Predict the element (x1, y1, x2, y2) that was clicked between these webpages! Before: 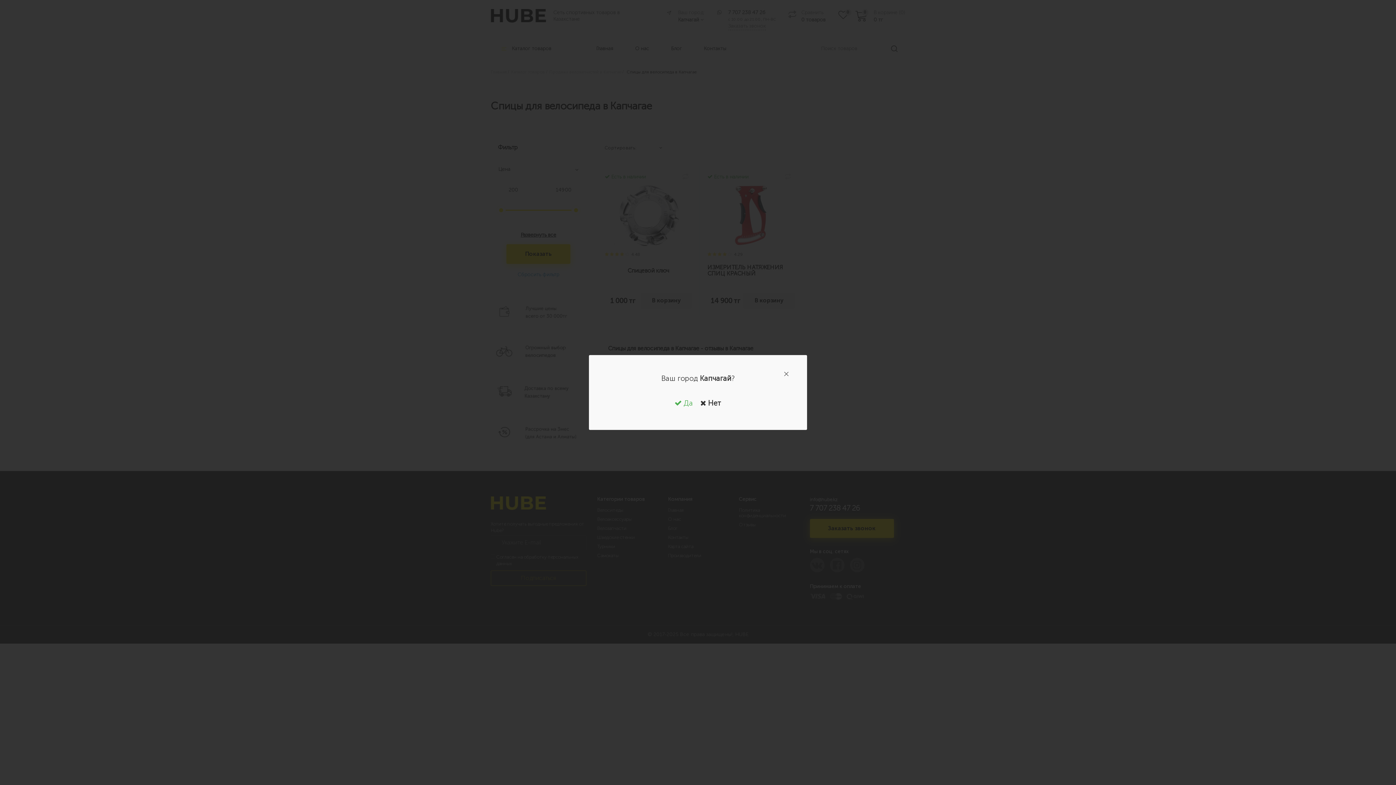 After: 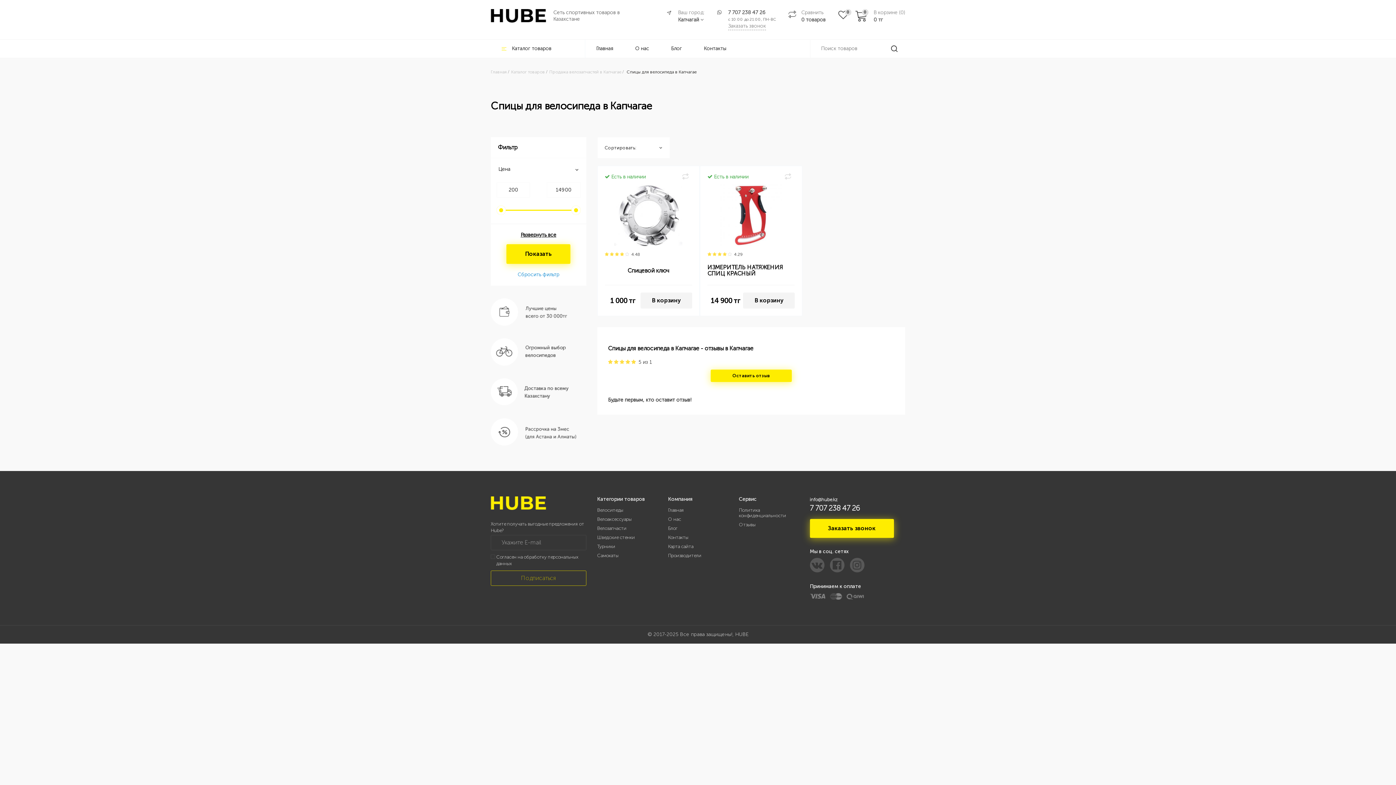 Action: label:  Да bbox: (671, 394, 696, 412)